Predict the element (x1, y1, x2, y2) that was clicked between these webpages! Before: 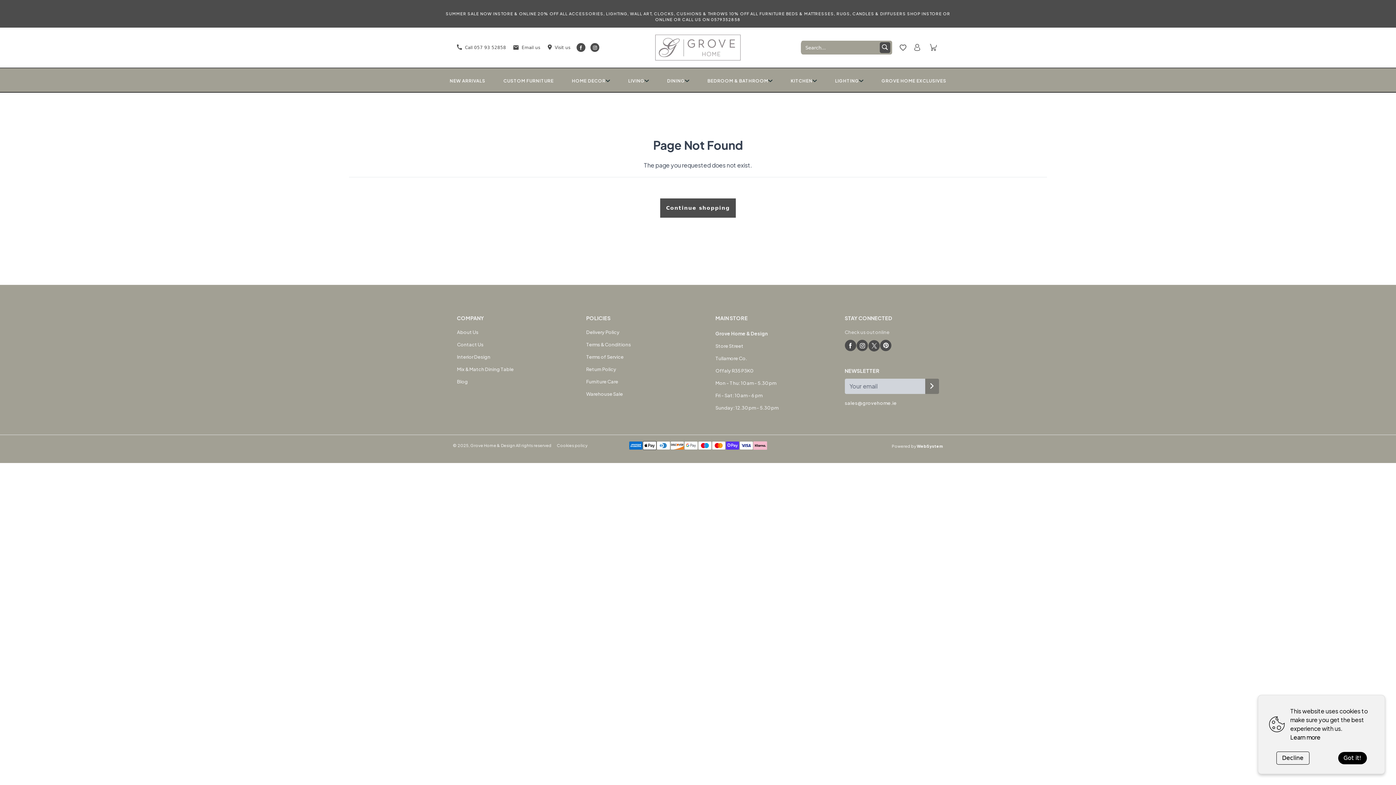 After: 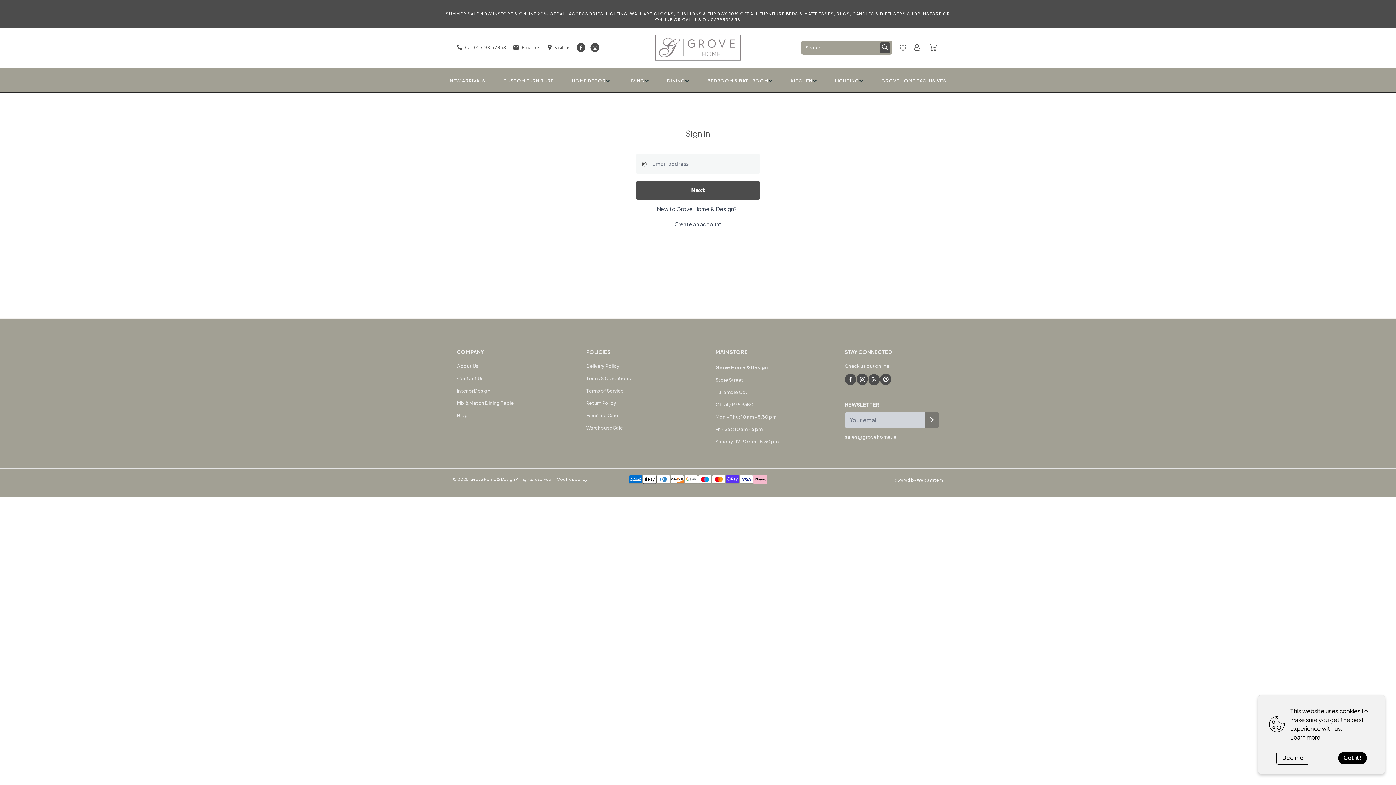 Action: bbox: (899, 43, 907, 51)